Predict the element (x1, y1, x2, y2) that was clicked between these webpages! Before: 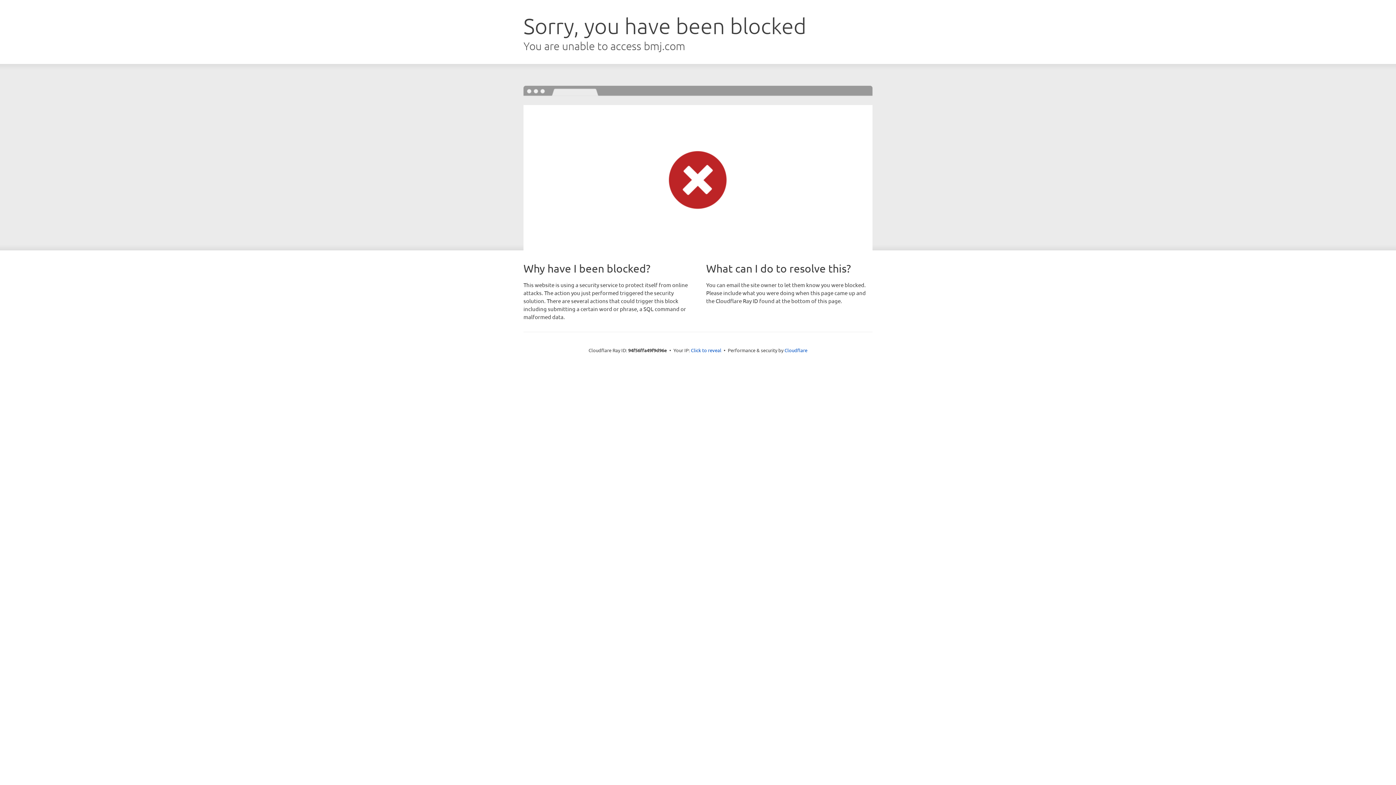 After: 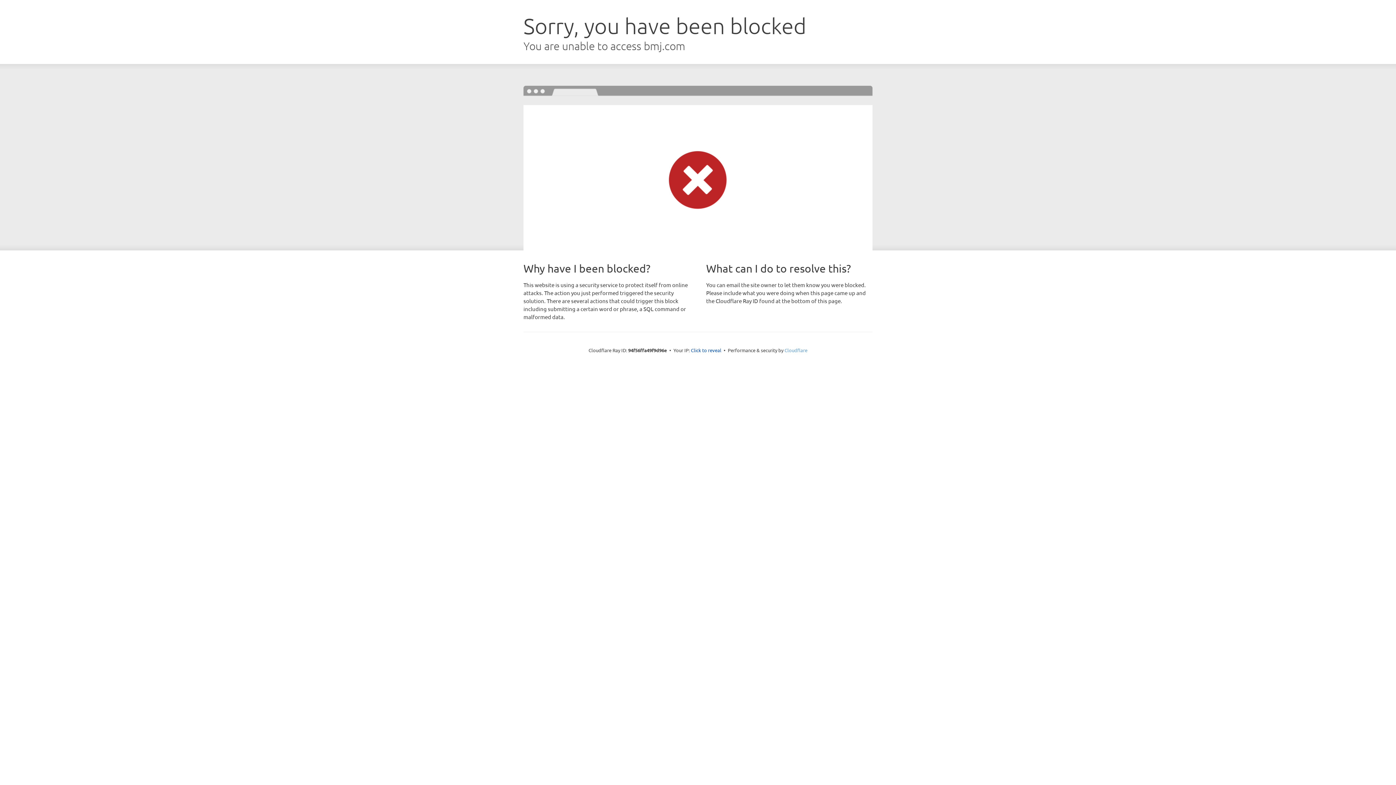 Action: bbox: (784, 347, 807, 353) label: Cloudflare